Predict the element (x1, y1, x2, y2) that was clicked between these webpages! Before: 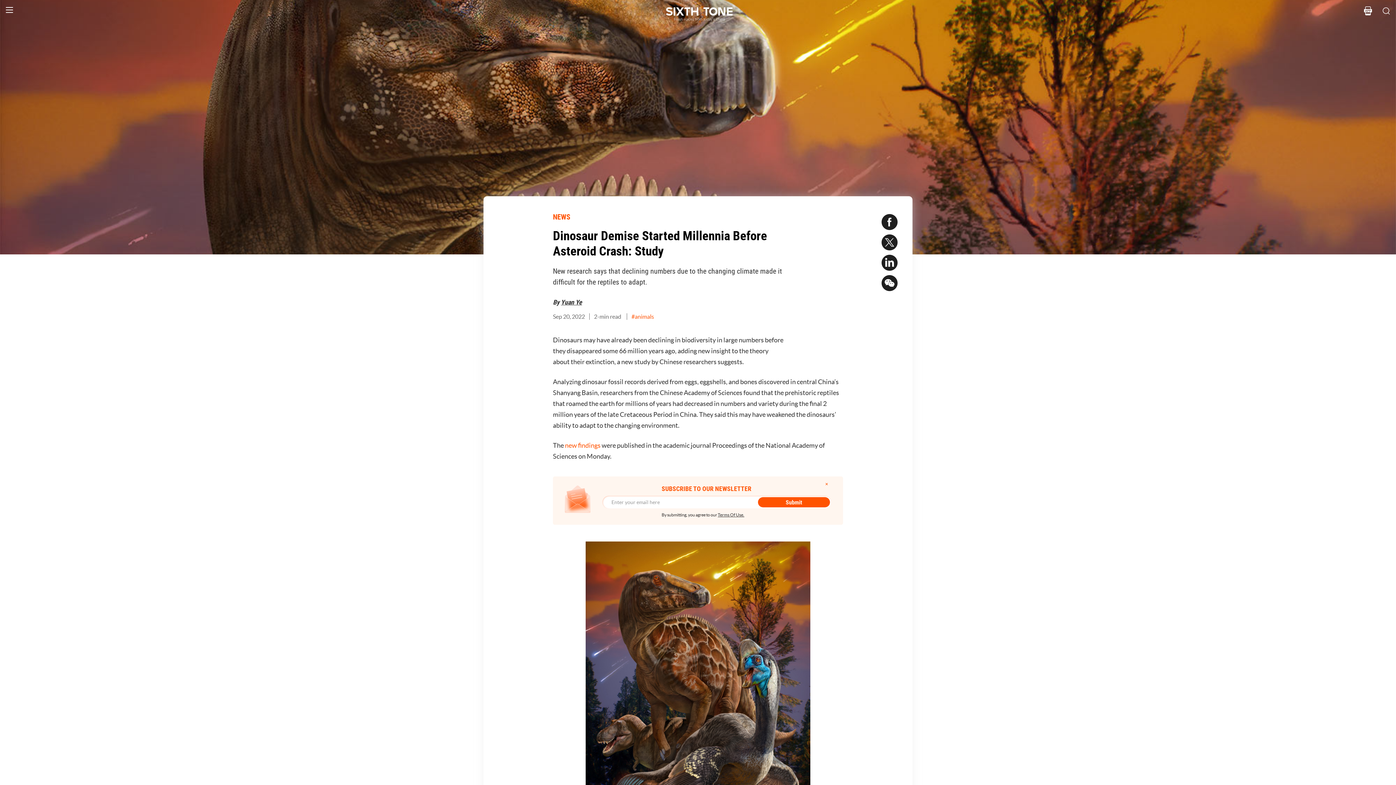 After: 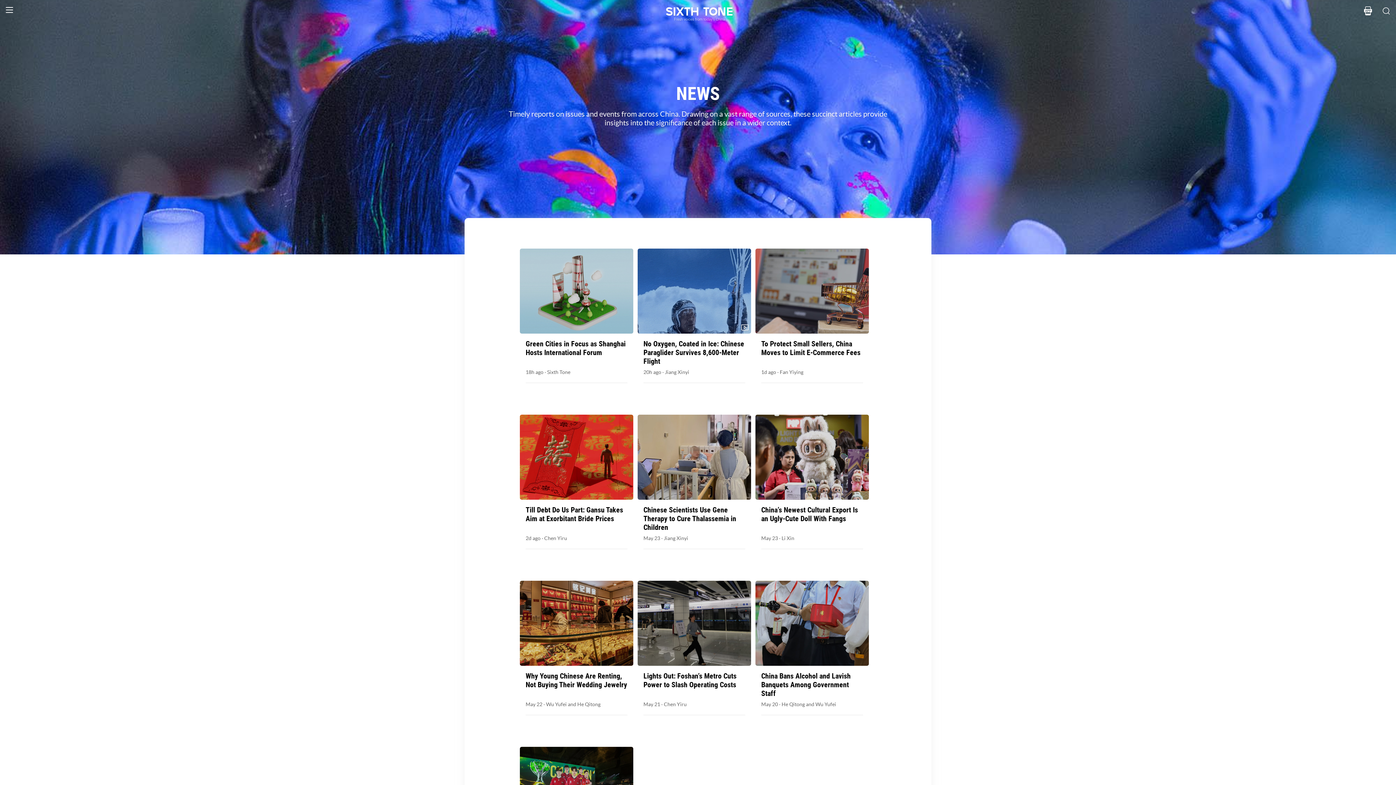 Action: bbox: (553, 212, 570, 221) label: NEWS